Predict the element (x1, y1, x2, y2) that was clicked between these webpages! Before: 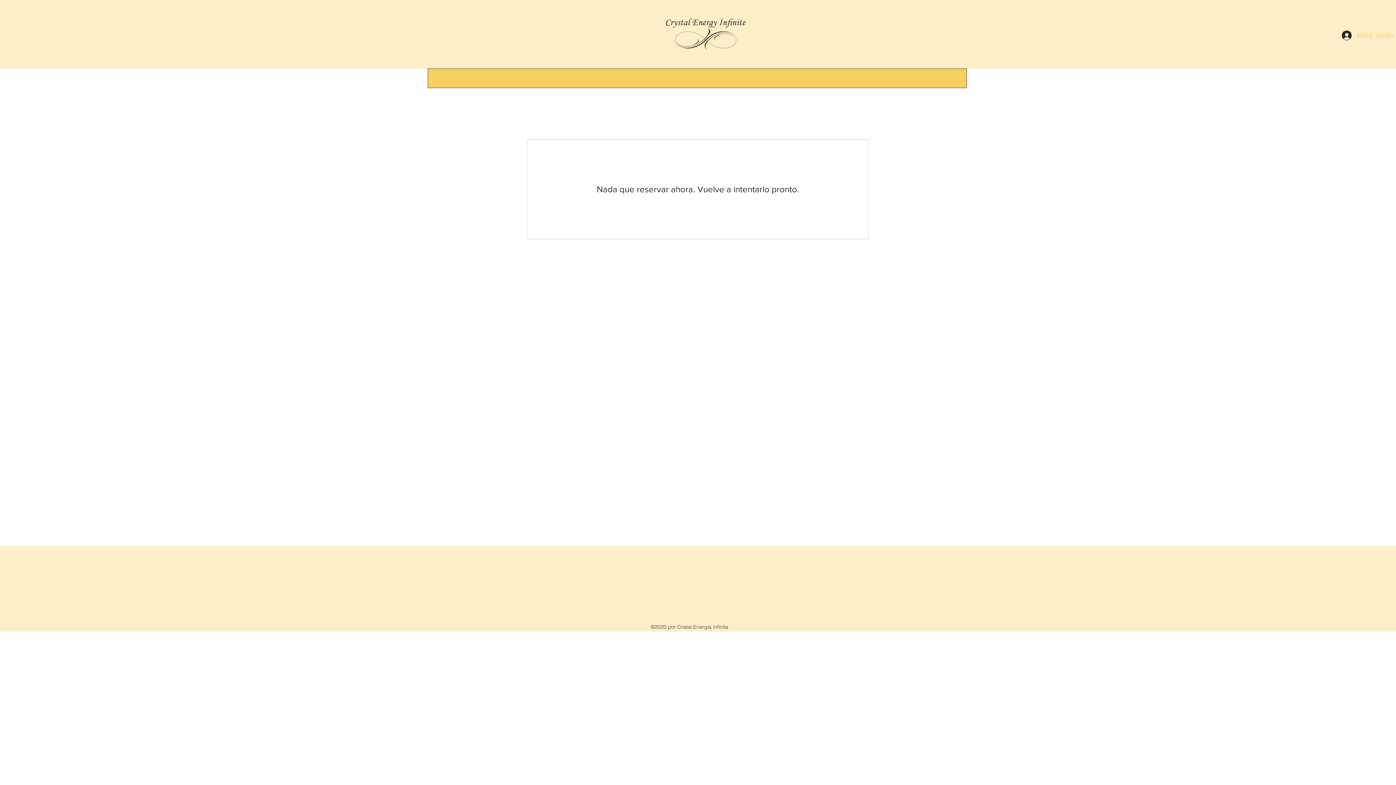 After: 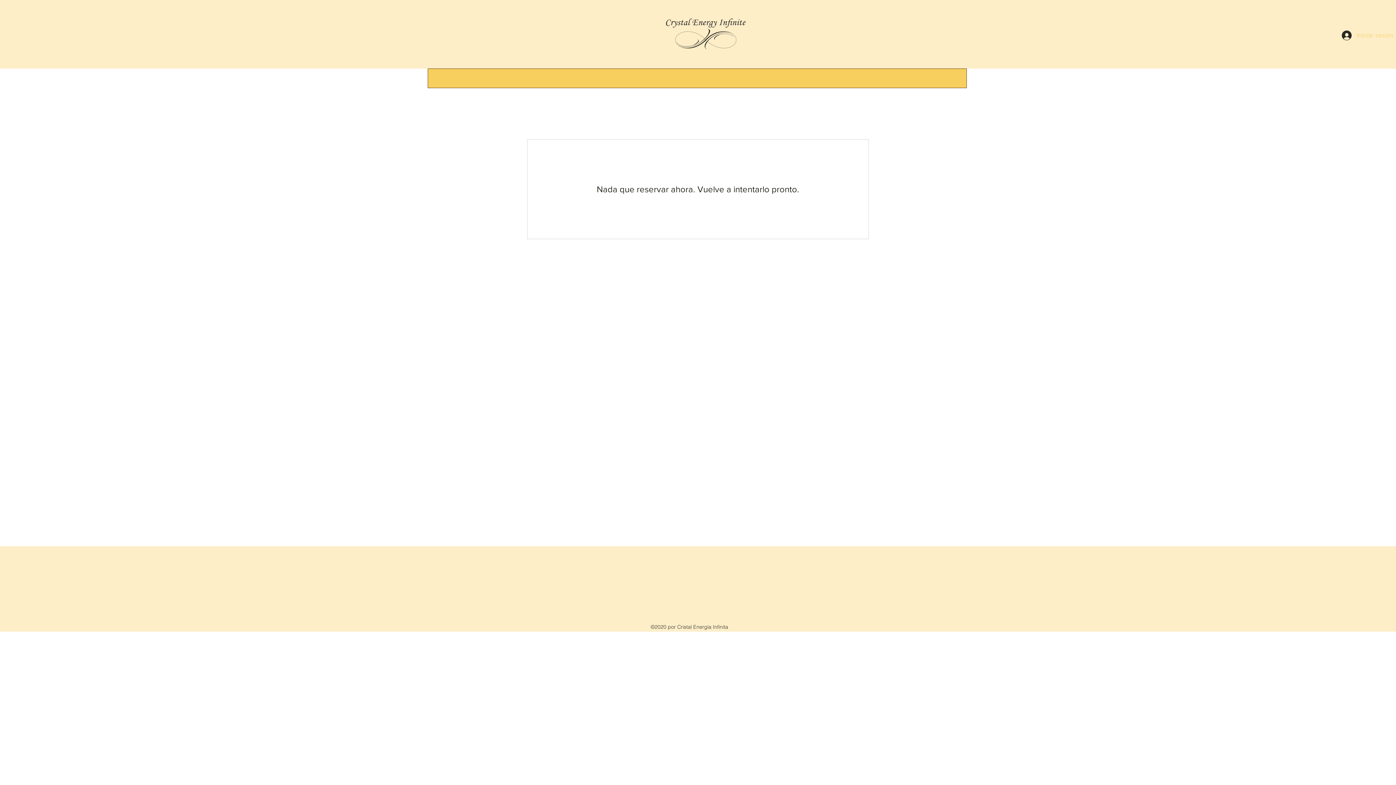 Action: bbox: (1337, 27, 1346, 43) label: Iniciar sesión